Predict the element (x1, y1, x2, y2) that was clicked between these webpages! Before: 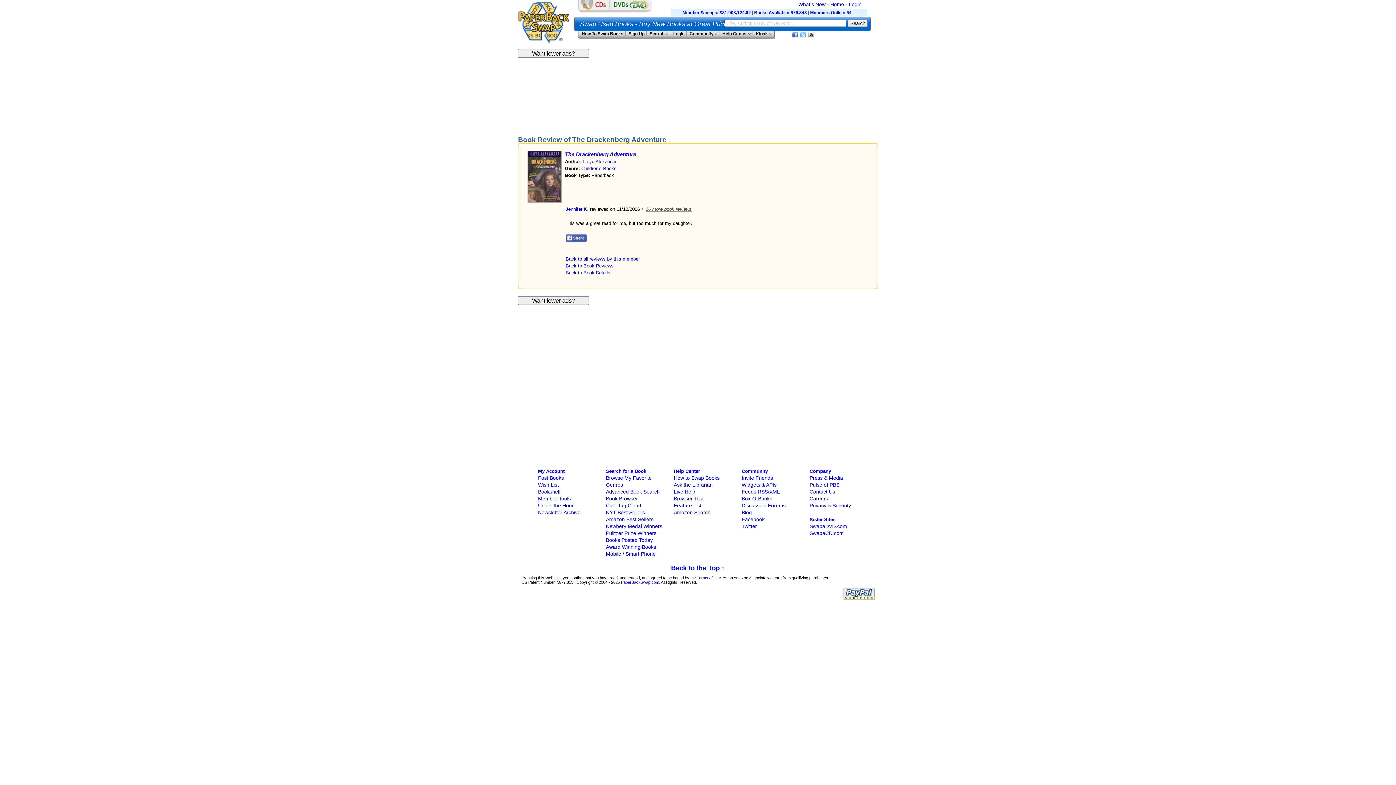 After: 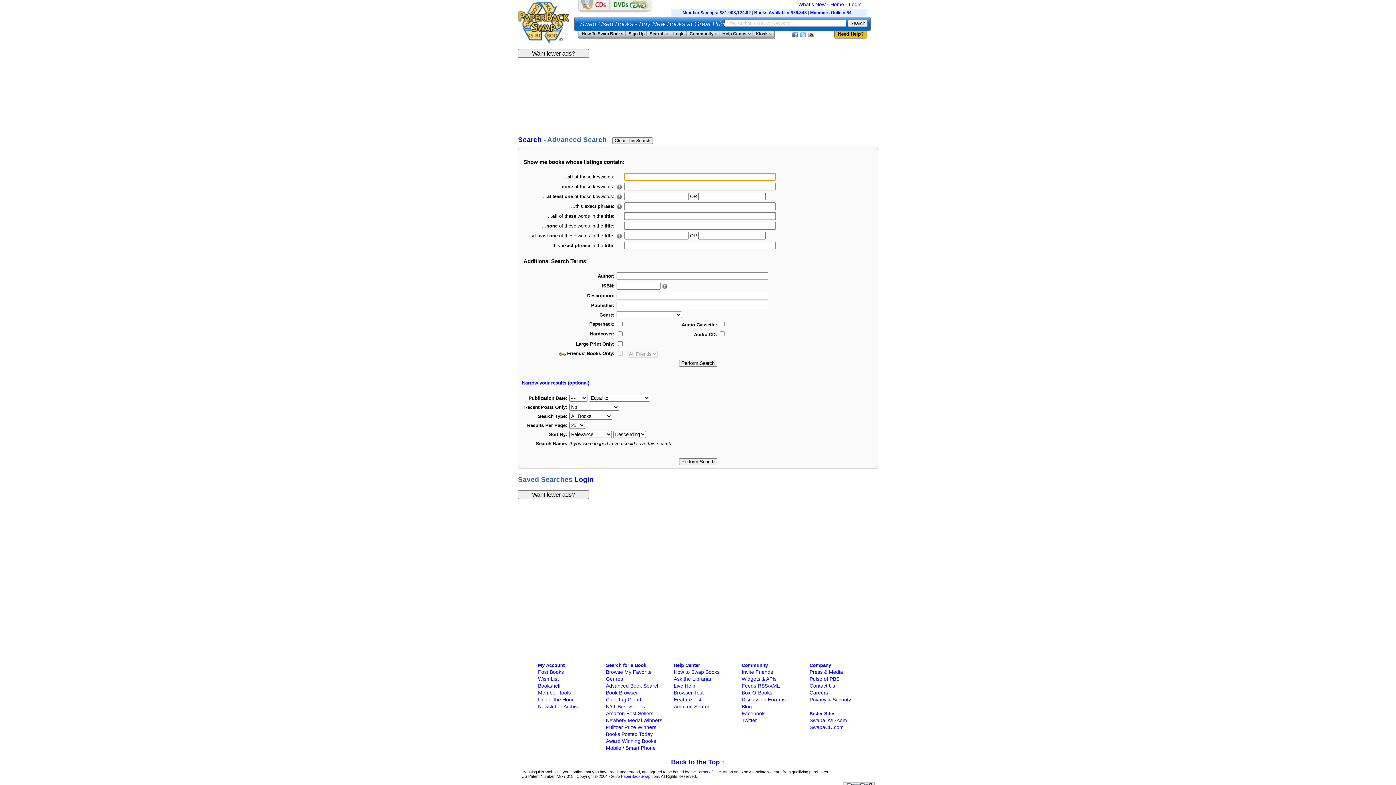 Action: label: Advanced Book Search bbox: (606, 489, 659, 494)